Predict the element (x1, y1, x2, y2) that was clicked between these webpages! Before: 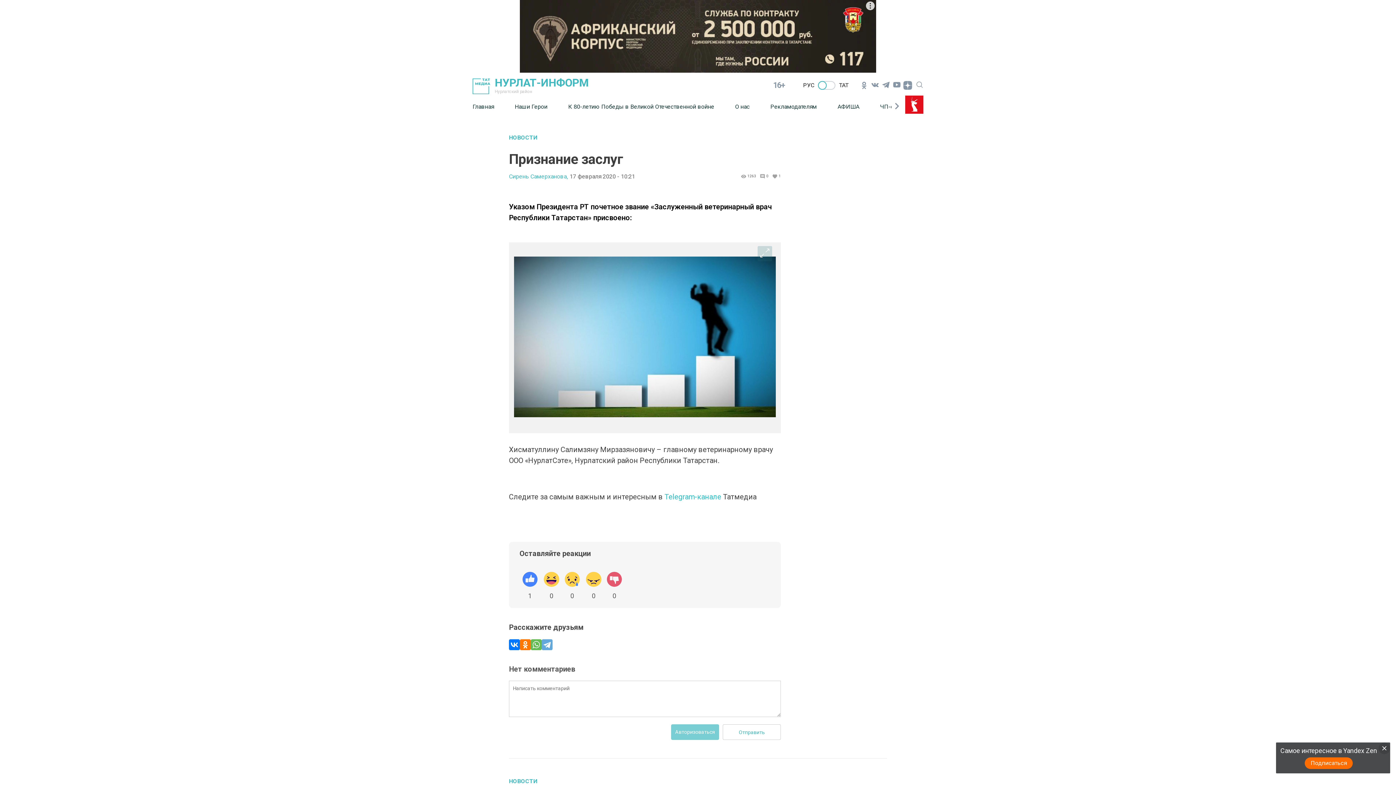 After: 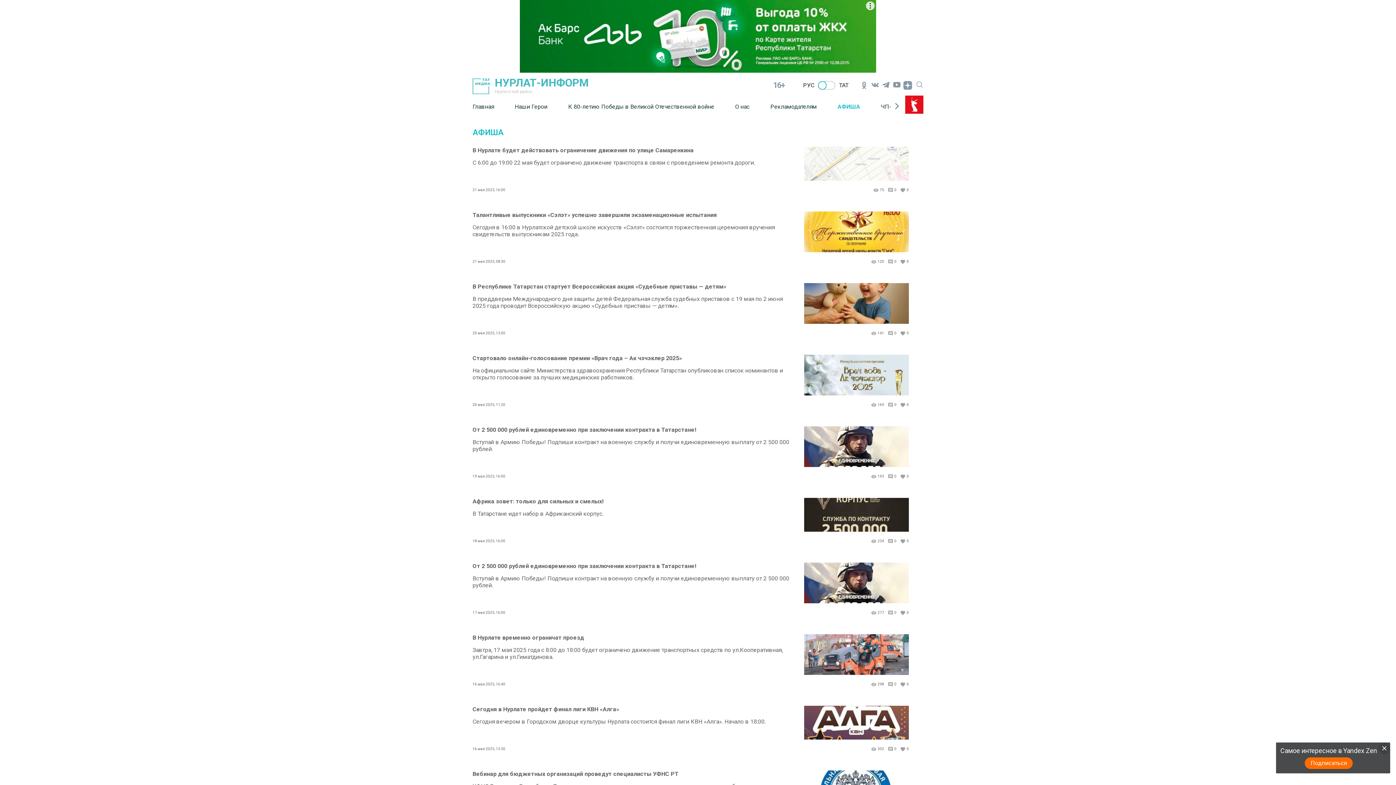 Action: bbox: (837, 97, 880, 115) label: АФИША